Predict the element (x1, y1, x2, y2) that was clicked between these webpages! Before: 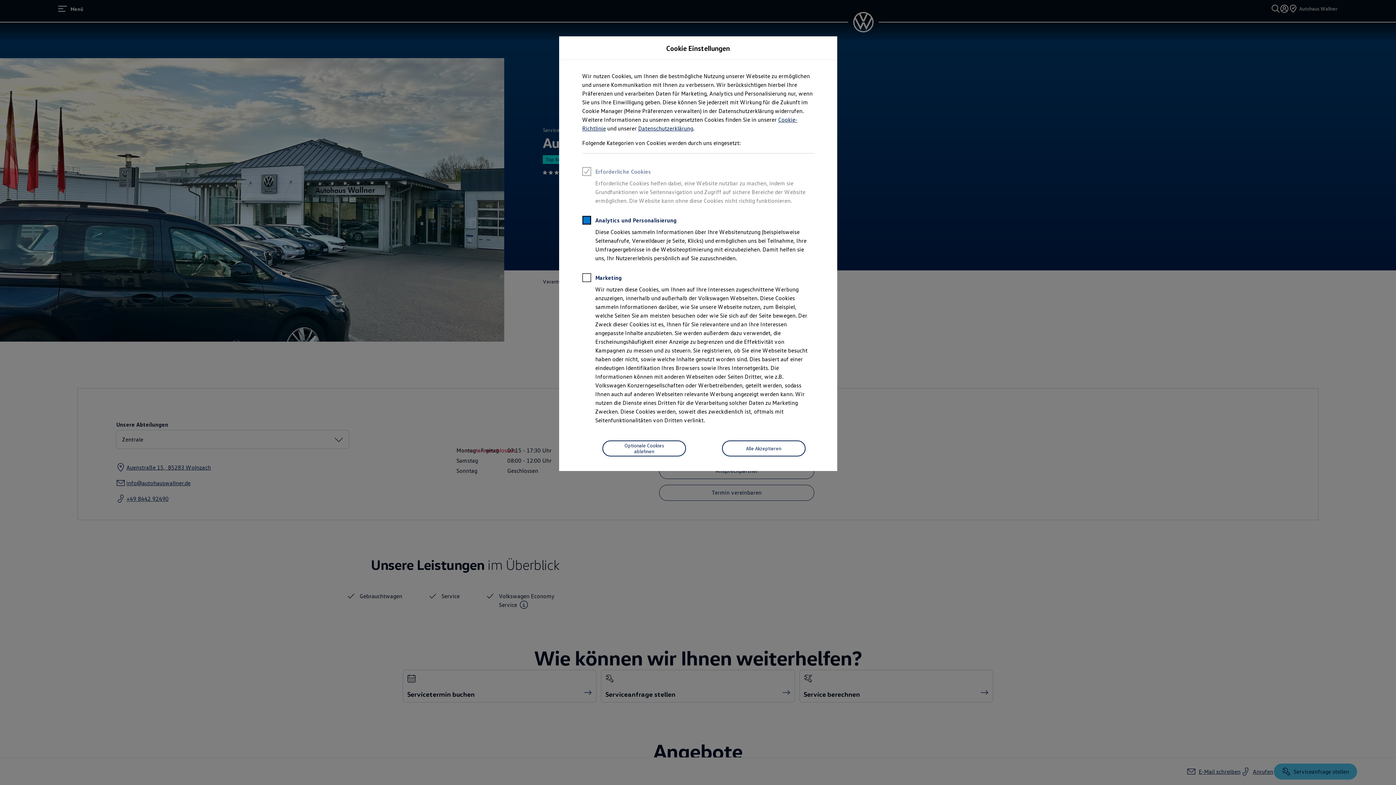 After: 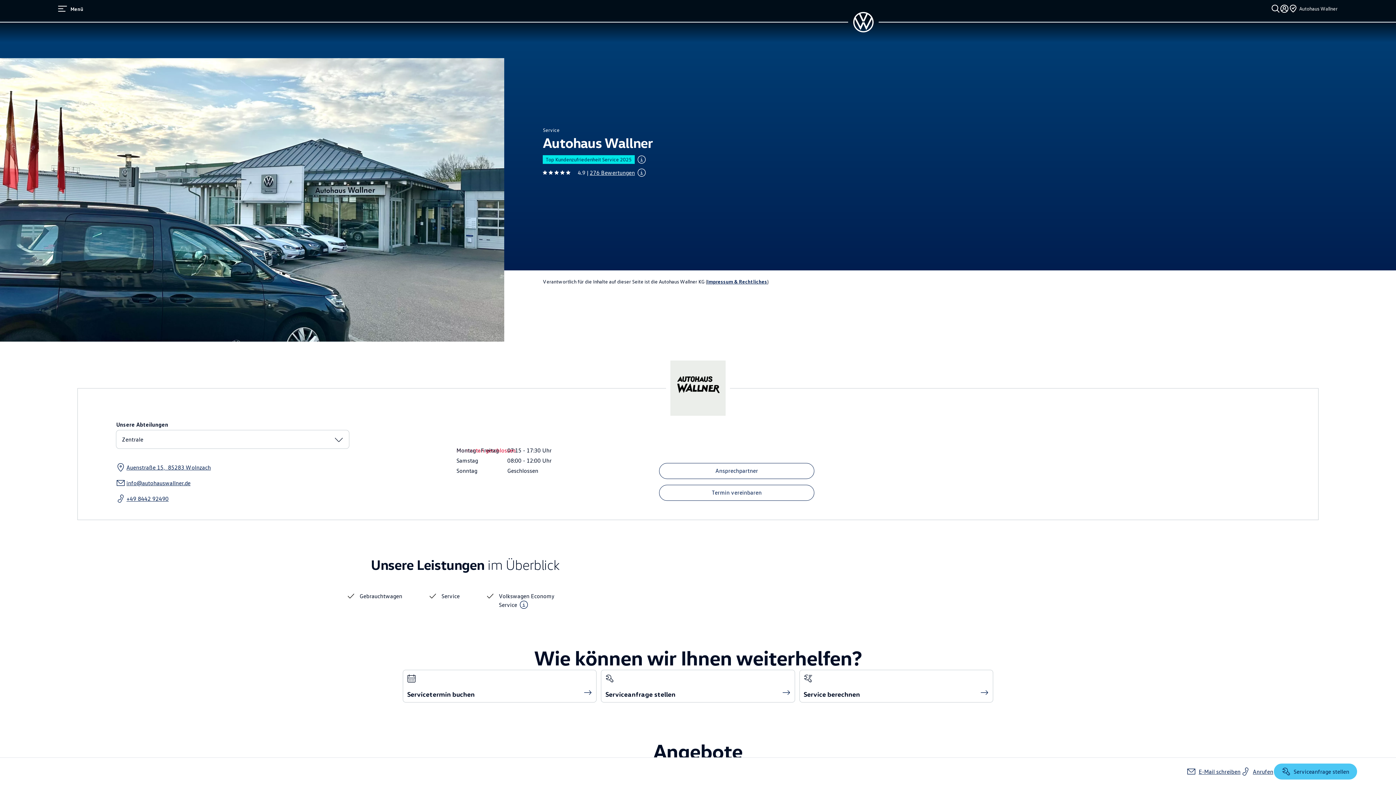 Action: bbox: (722, 440, 805, 456) label: Alle Akzeptieren